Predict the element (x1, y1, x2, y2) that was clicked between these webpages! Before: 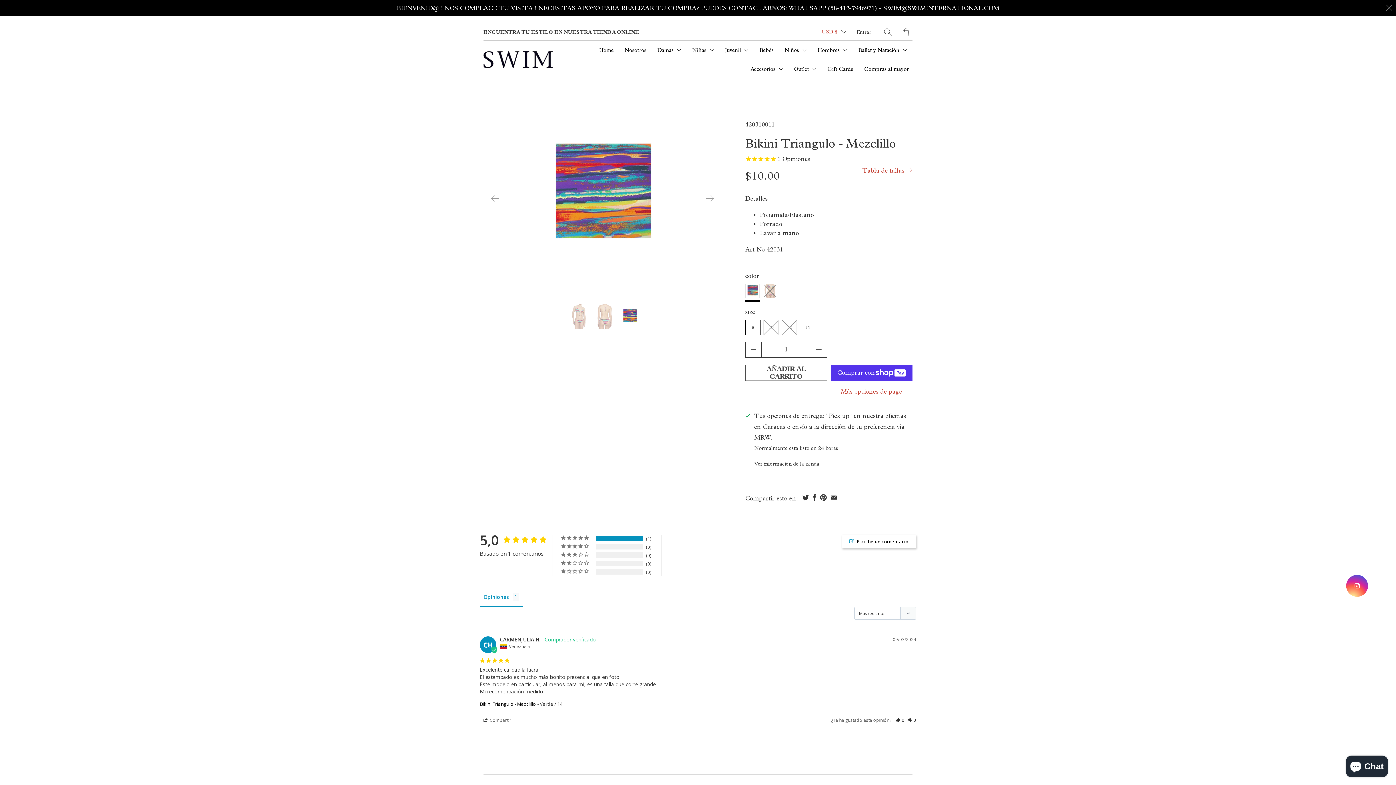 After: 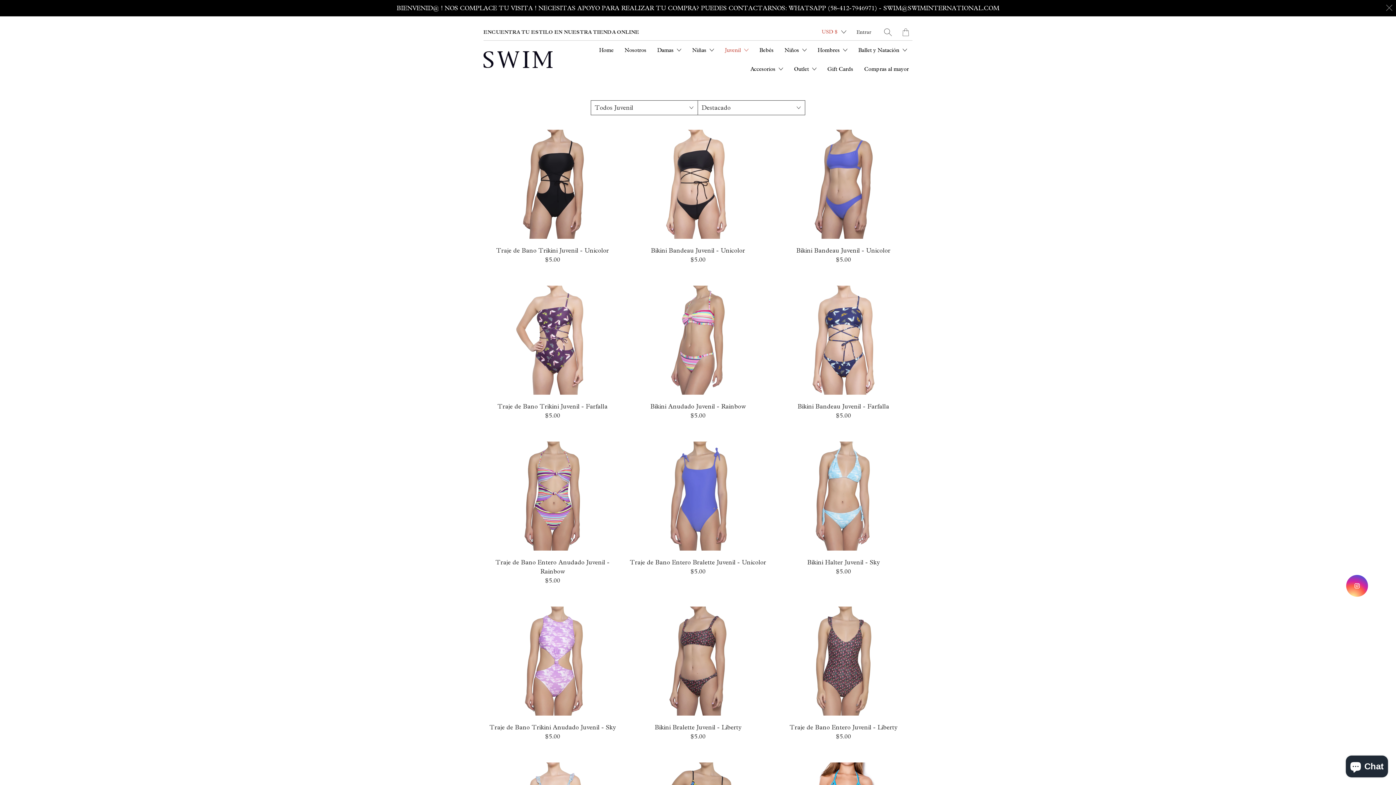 Action: label: Juvenil  bbox: (721, 40, 752, 59)